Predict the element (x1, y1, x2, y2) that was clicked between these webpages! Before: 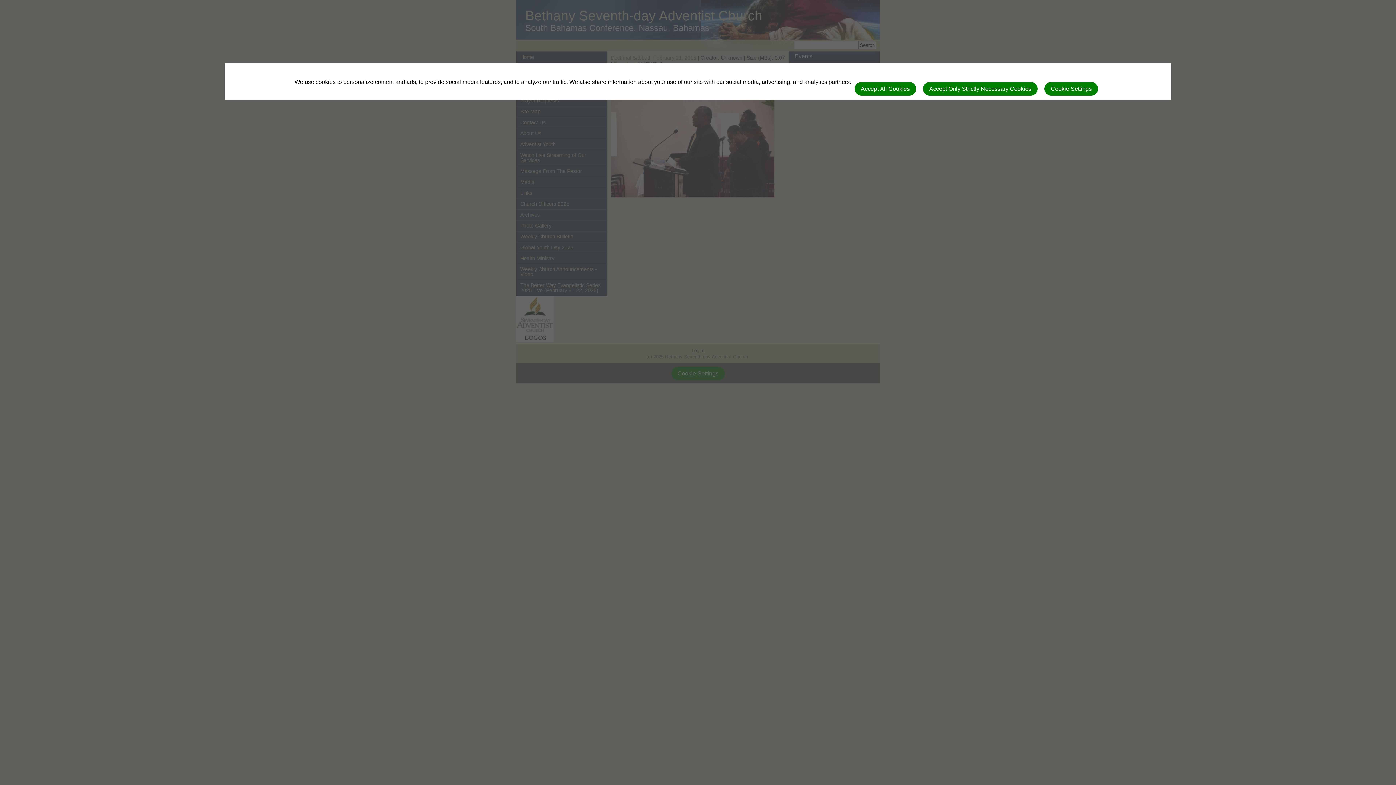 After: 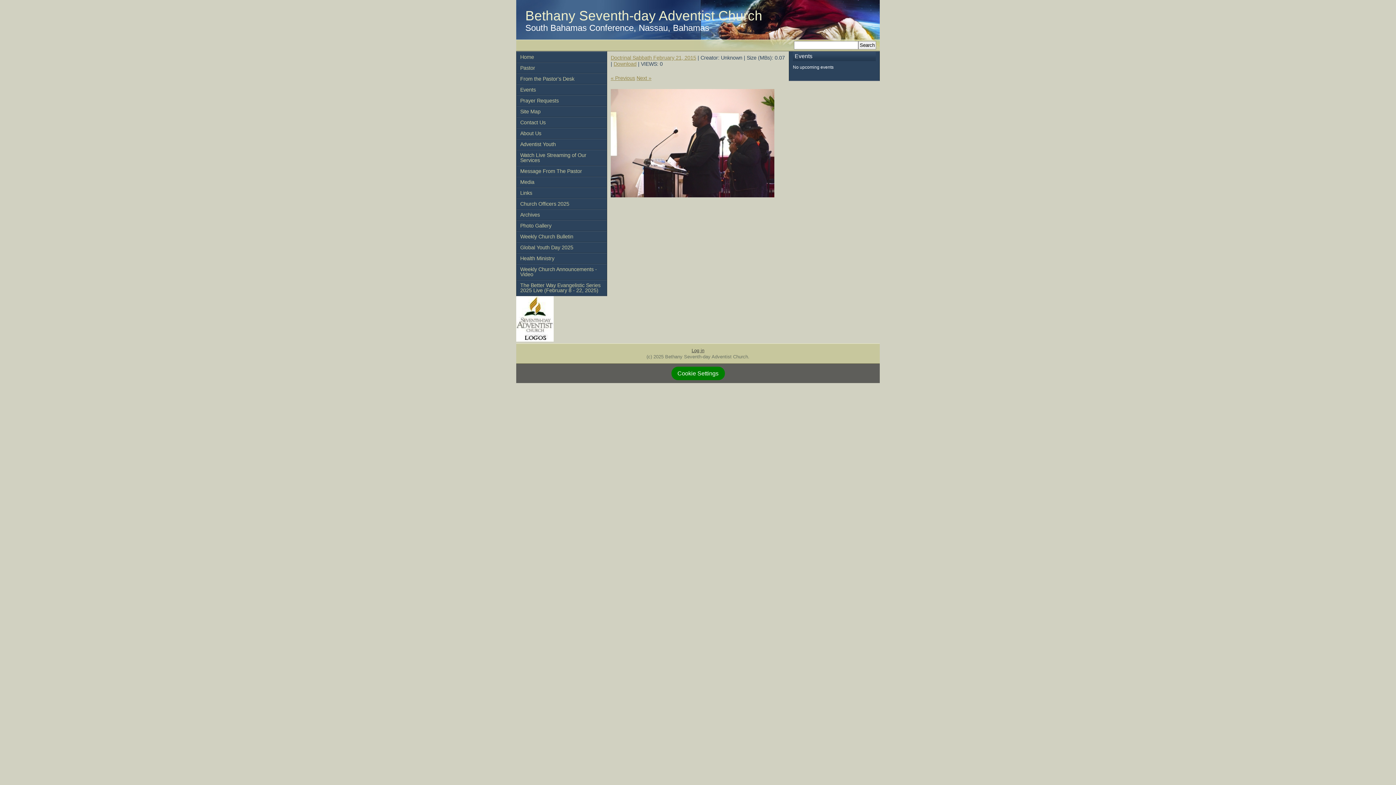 Action: bbox: (854, 82, 916, 95) label: Accept All Cookies